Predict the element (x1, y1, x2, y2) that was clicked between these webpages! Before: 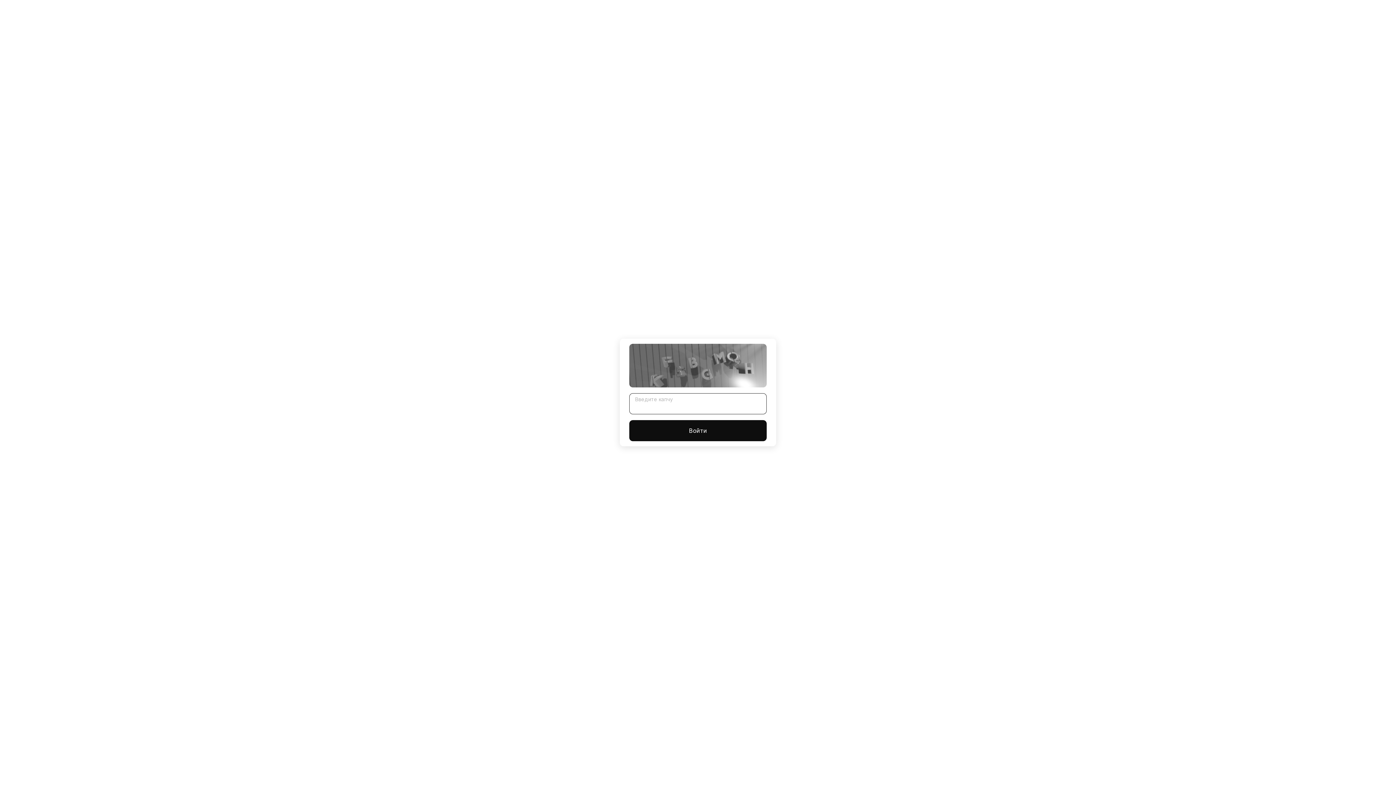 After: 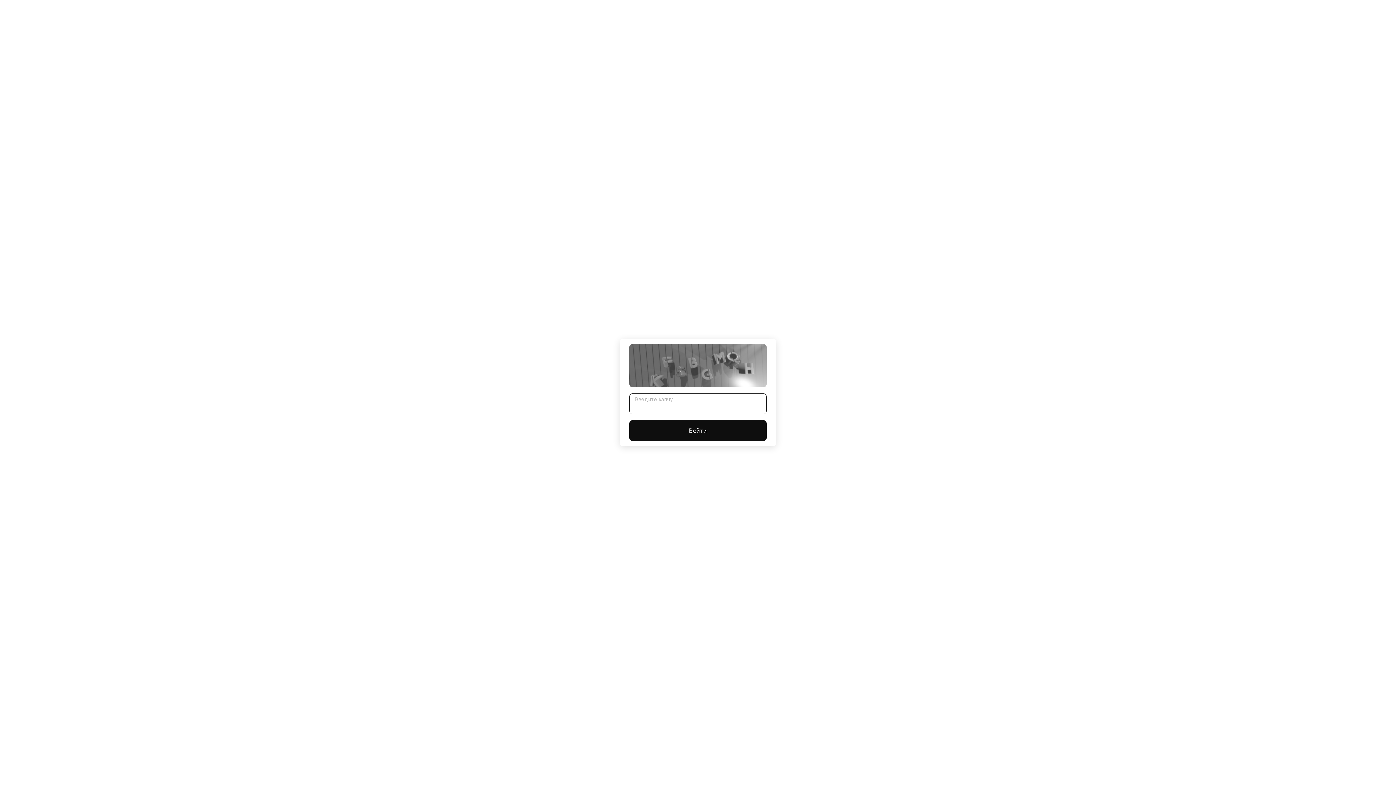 Action: bbox: (629, 420, 766, 441) label: Войти